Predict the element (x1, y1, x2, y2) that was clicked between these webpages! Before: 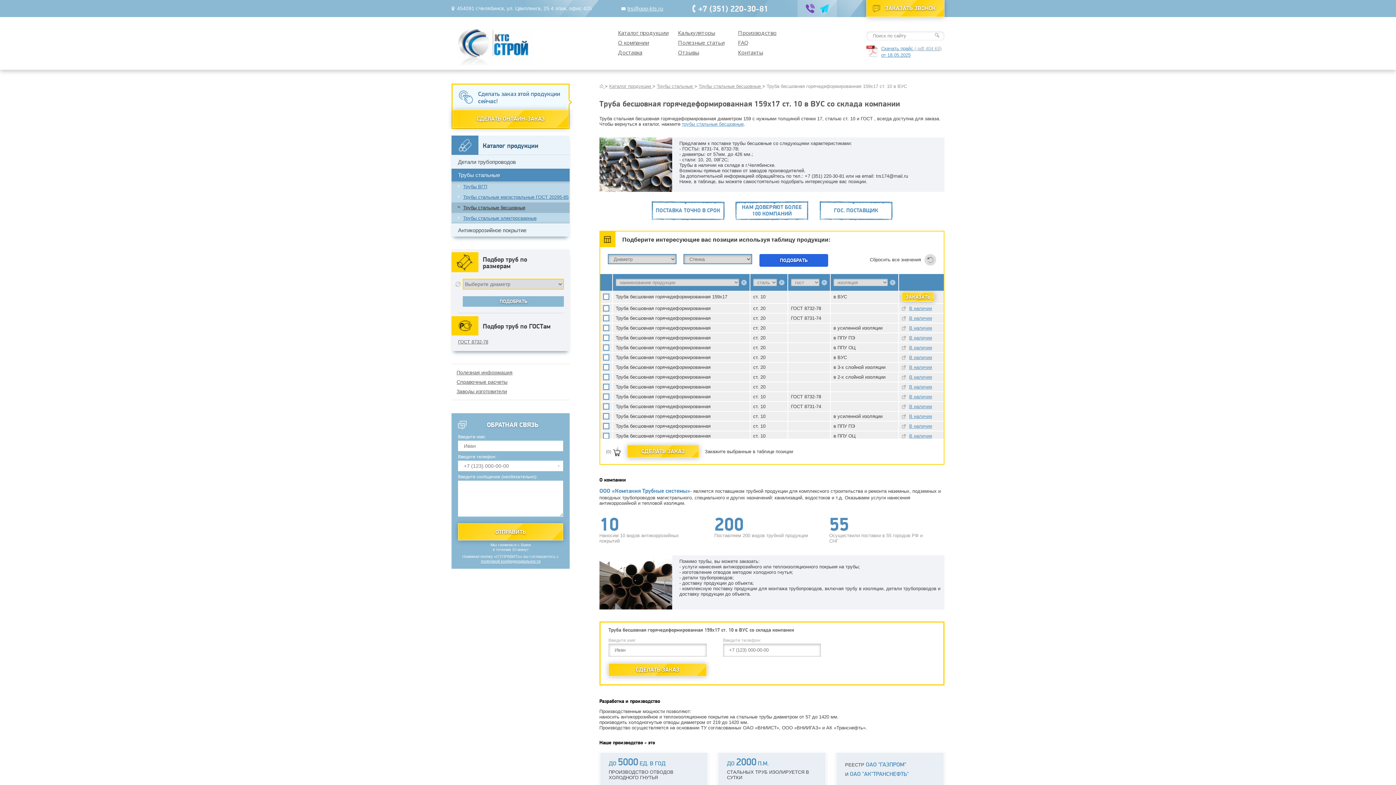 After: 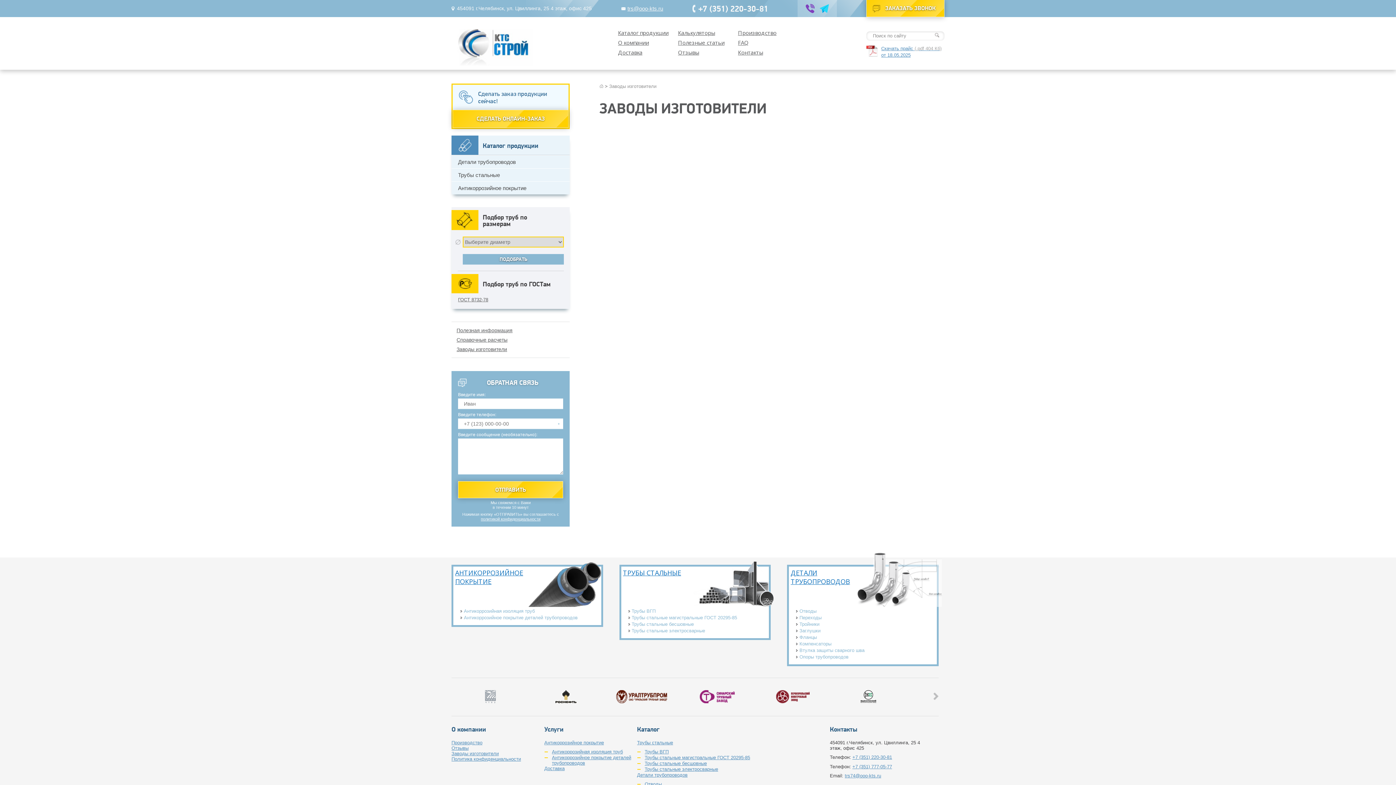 Action: bbox: (456, 386, 568, 396) label: Заводы изготовители